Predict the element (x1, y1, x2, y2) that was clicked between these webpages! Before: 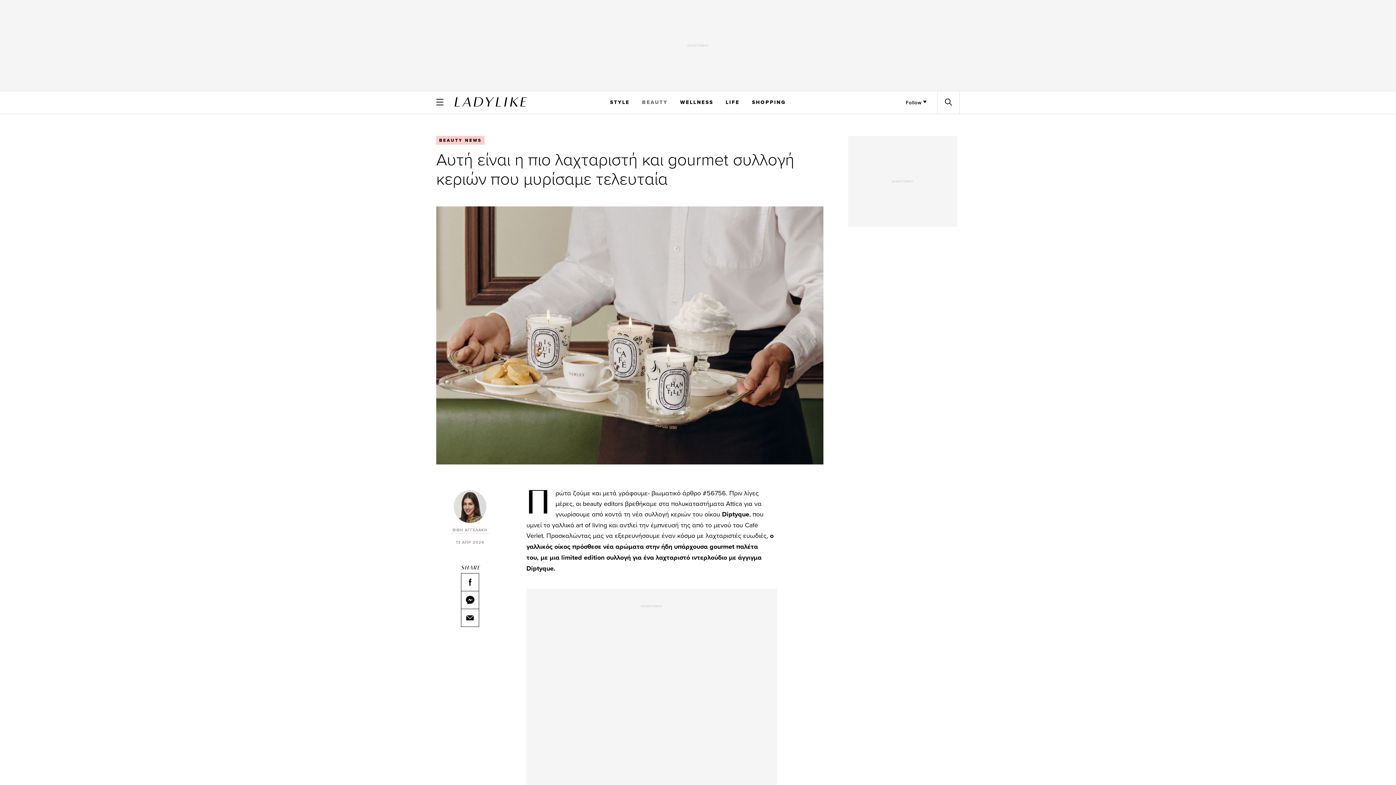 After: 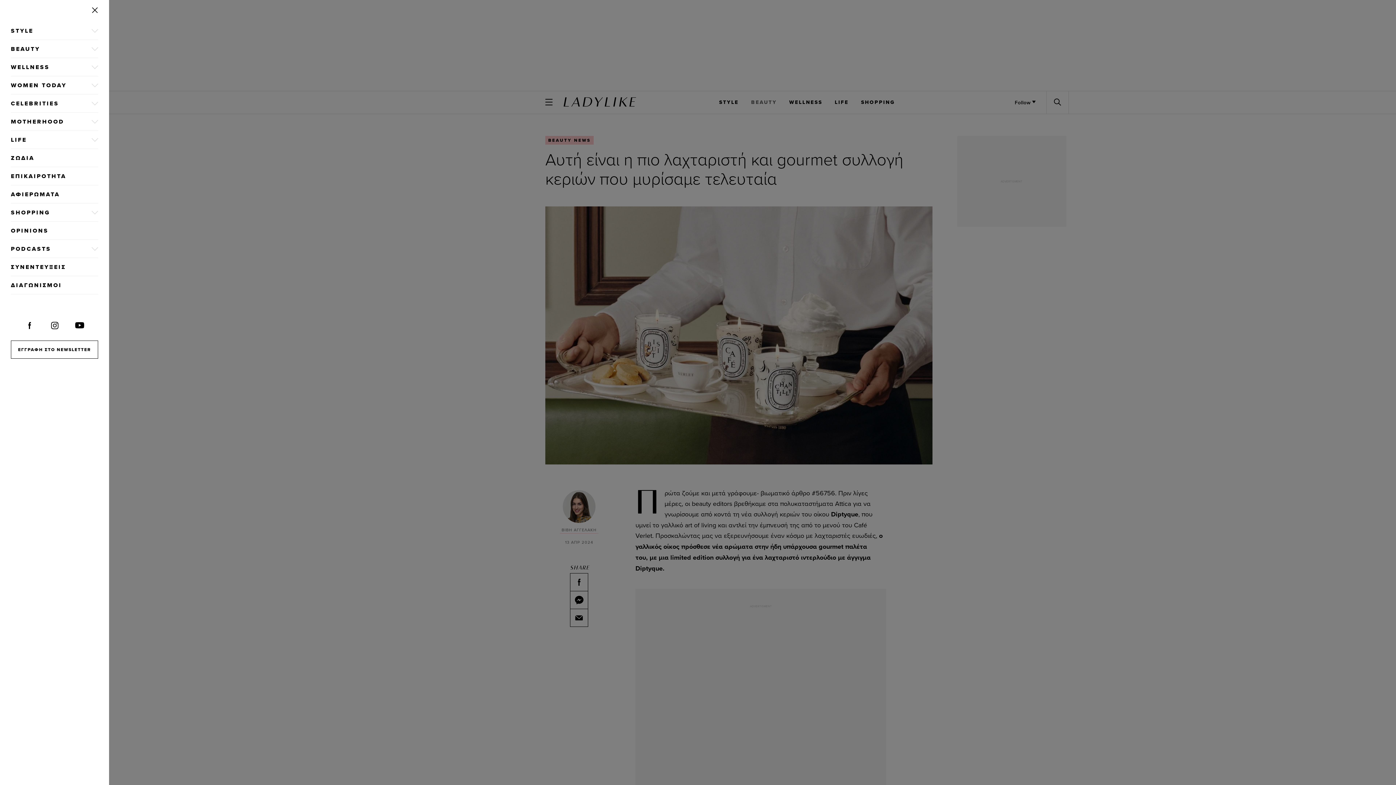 Action: bbox: (436, 91, 443, 113) label: Menu